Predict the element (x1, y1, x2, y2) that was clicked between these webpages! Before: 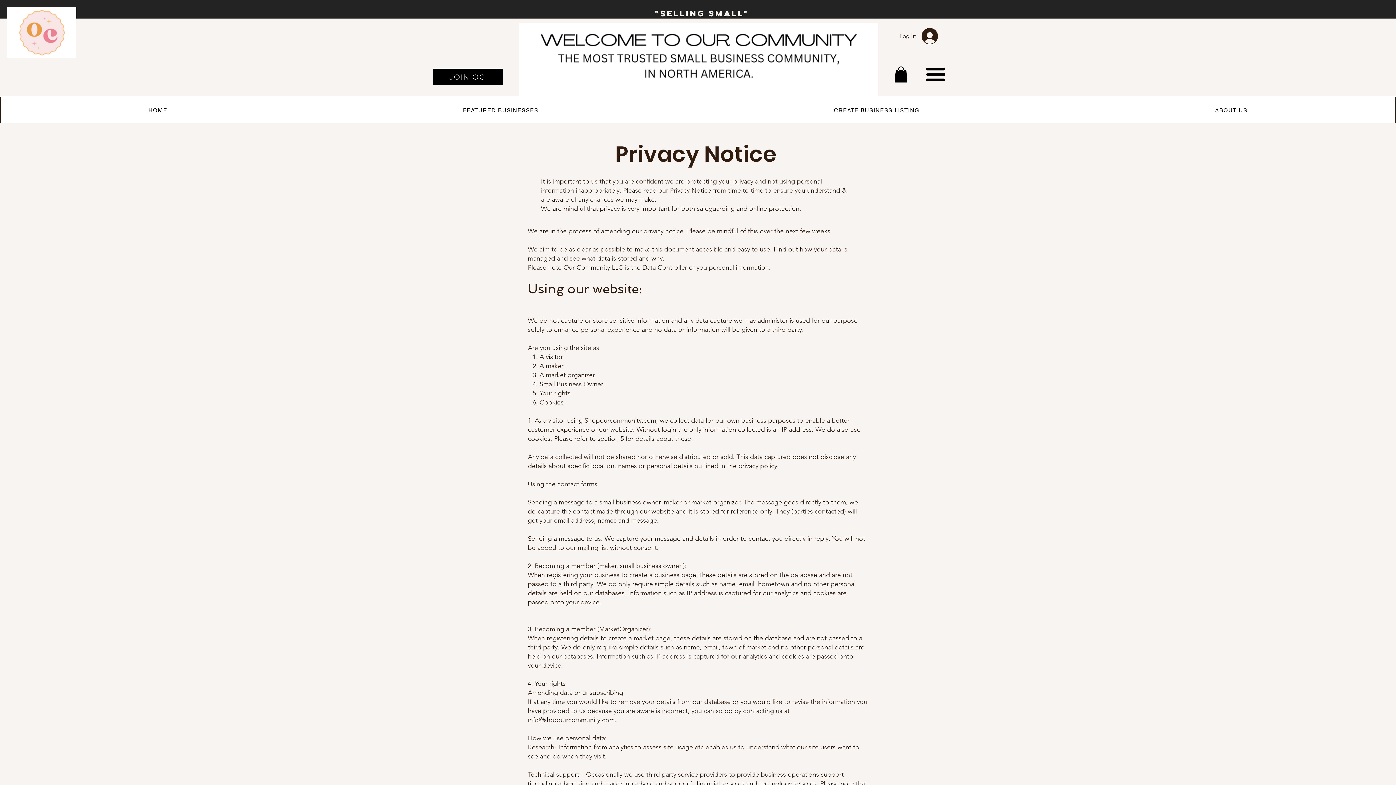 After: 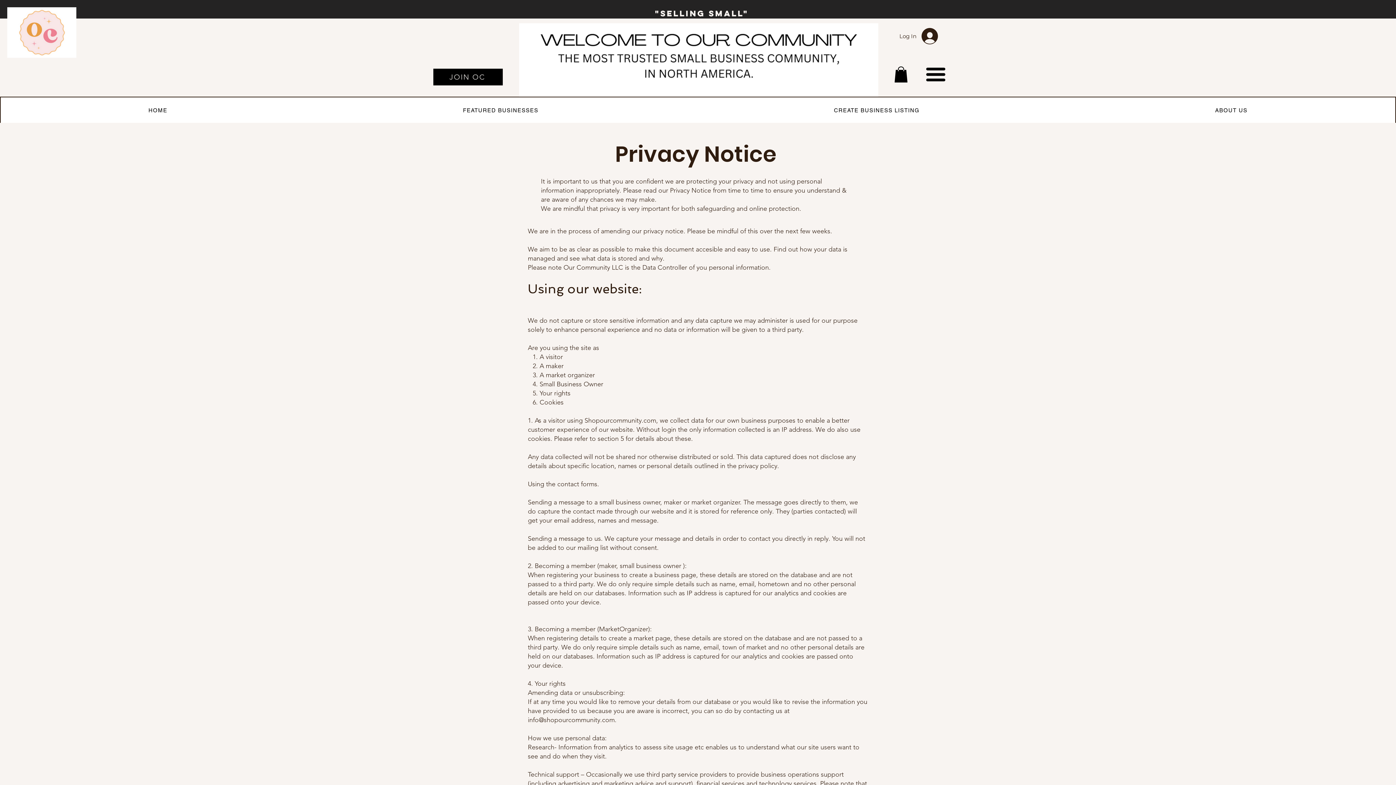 Action: bbox: (894, 66, 908, 82)